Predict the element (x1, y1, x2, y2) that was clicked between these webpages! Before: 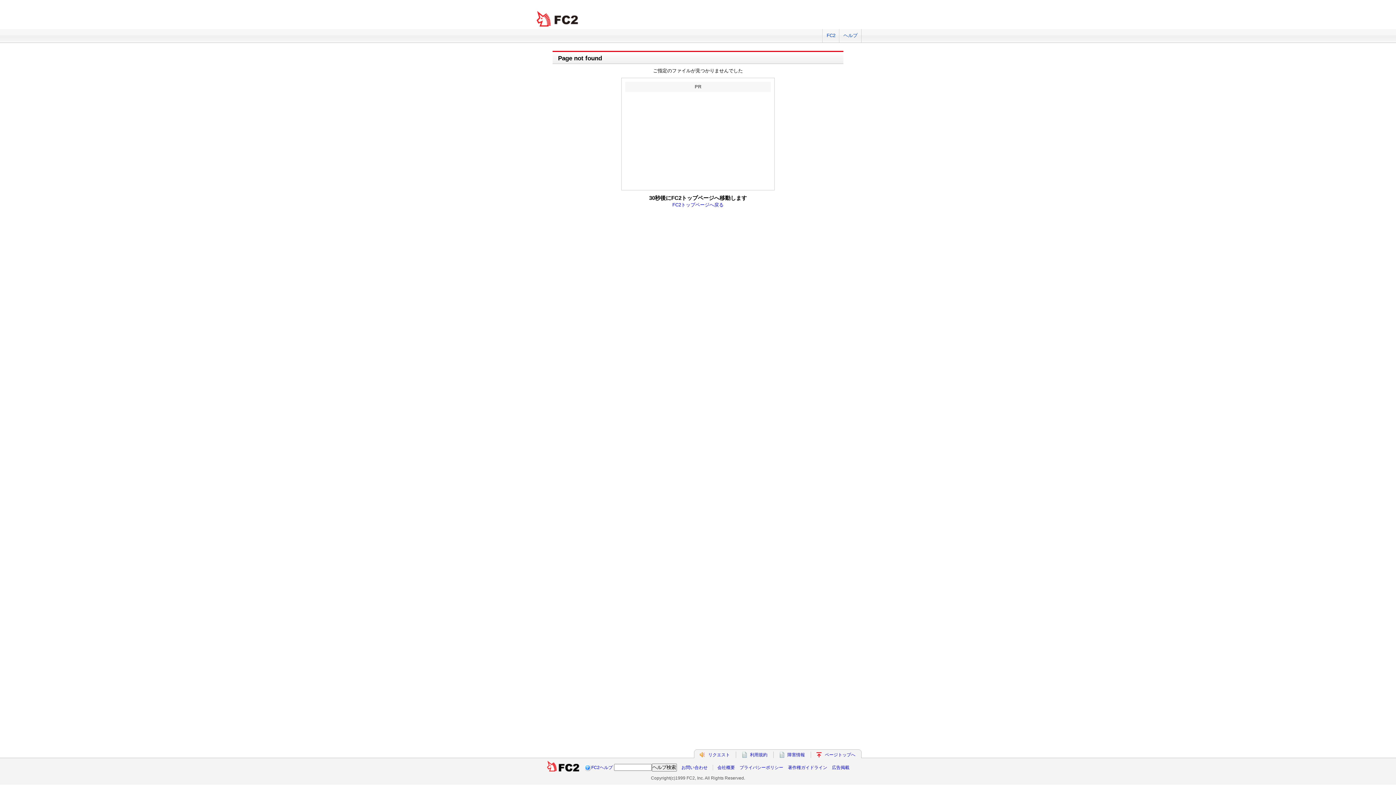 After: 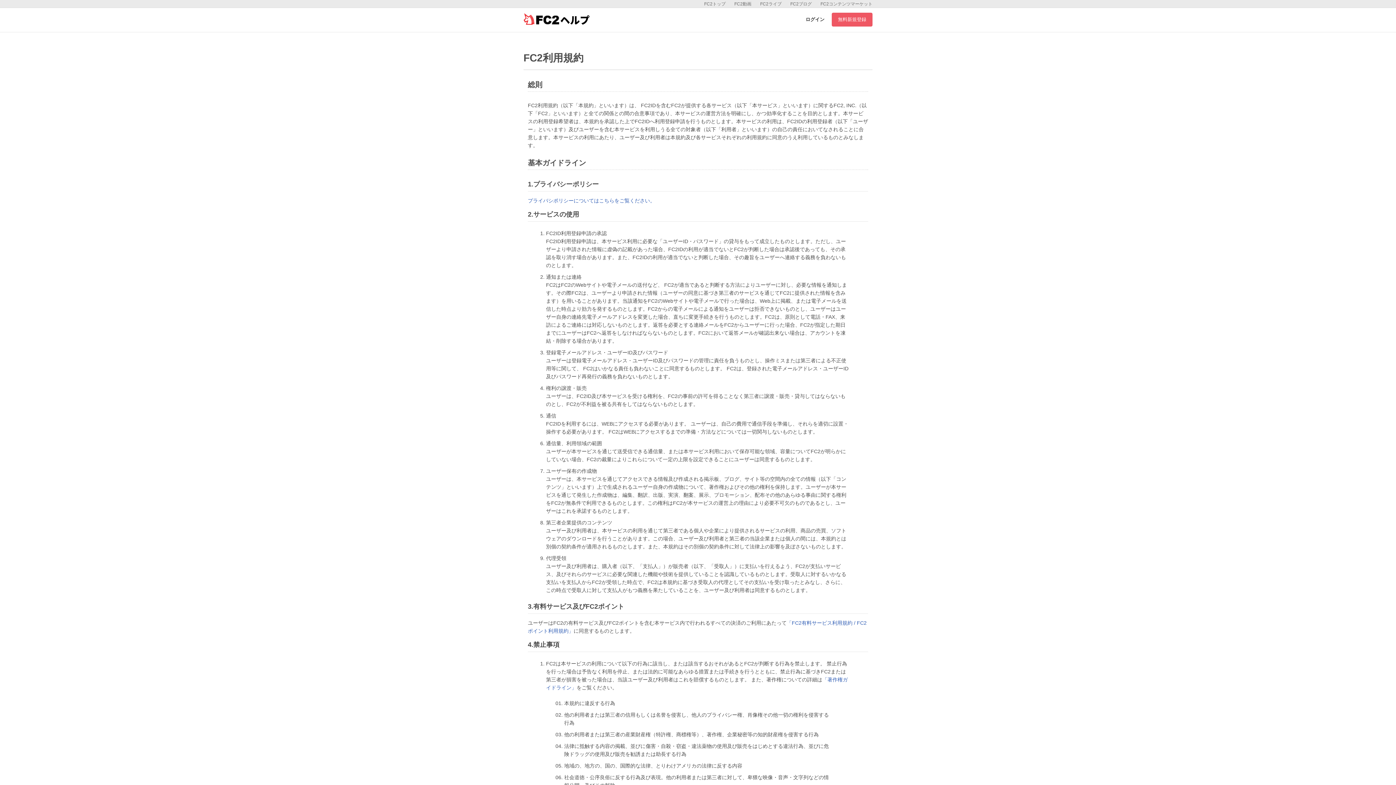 Action: bbox: (750, 752, 767, 757) label: 利用規約